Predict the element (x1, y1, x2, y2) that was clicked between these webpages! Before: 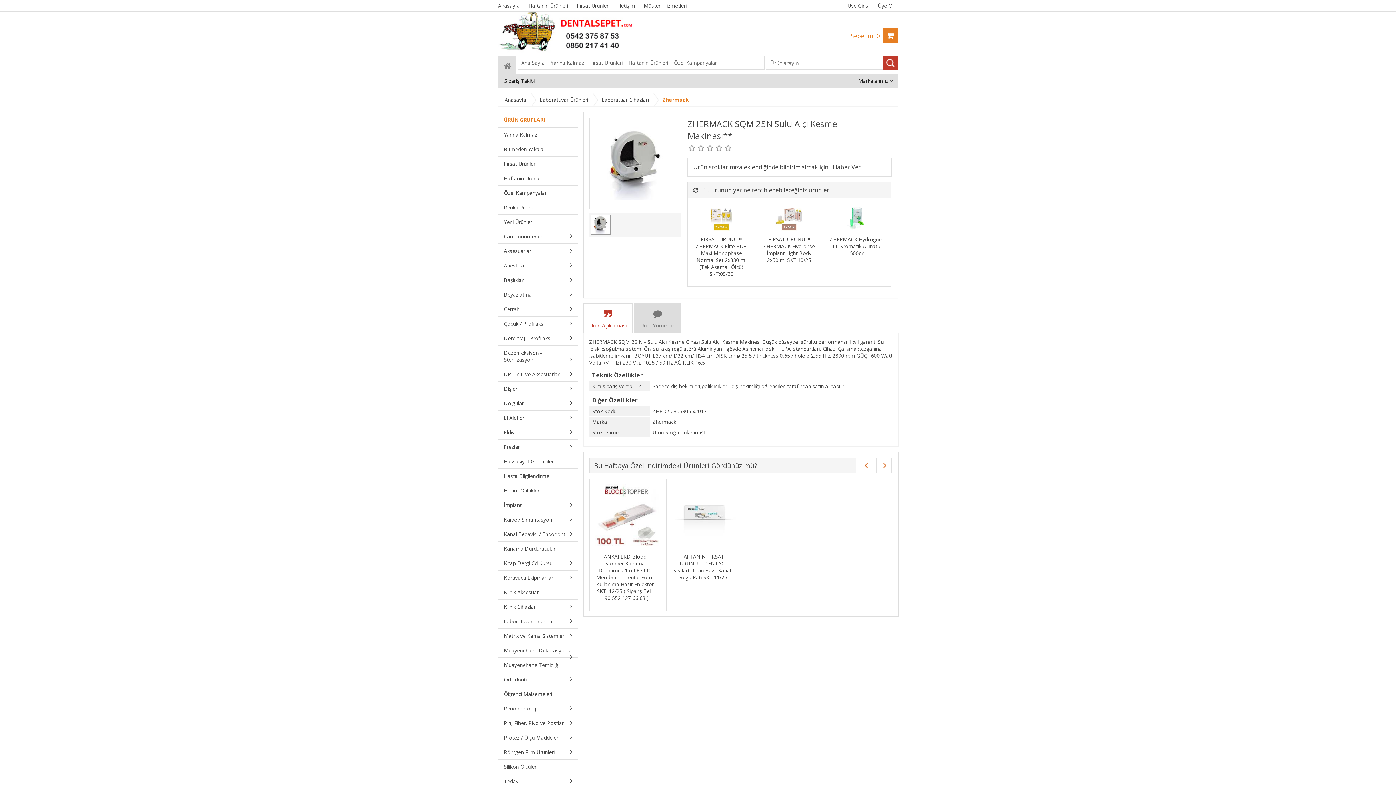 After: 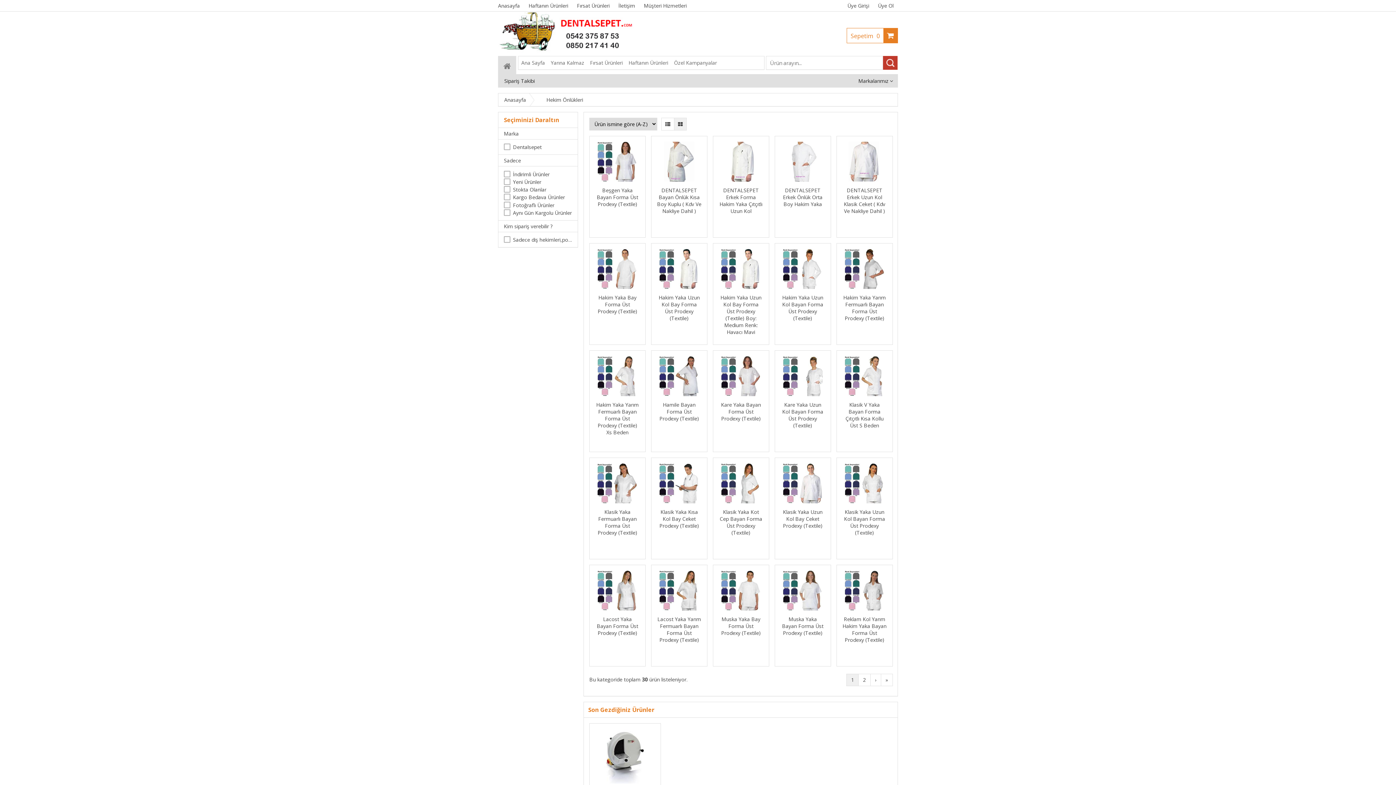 Action: bbox: (498, 483, 577, 498) label: Hekim Önlükleri